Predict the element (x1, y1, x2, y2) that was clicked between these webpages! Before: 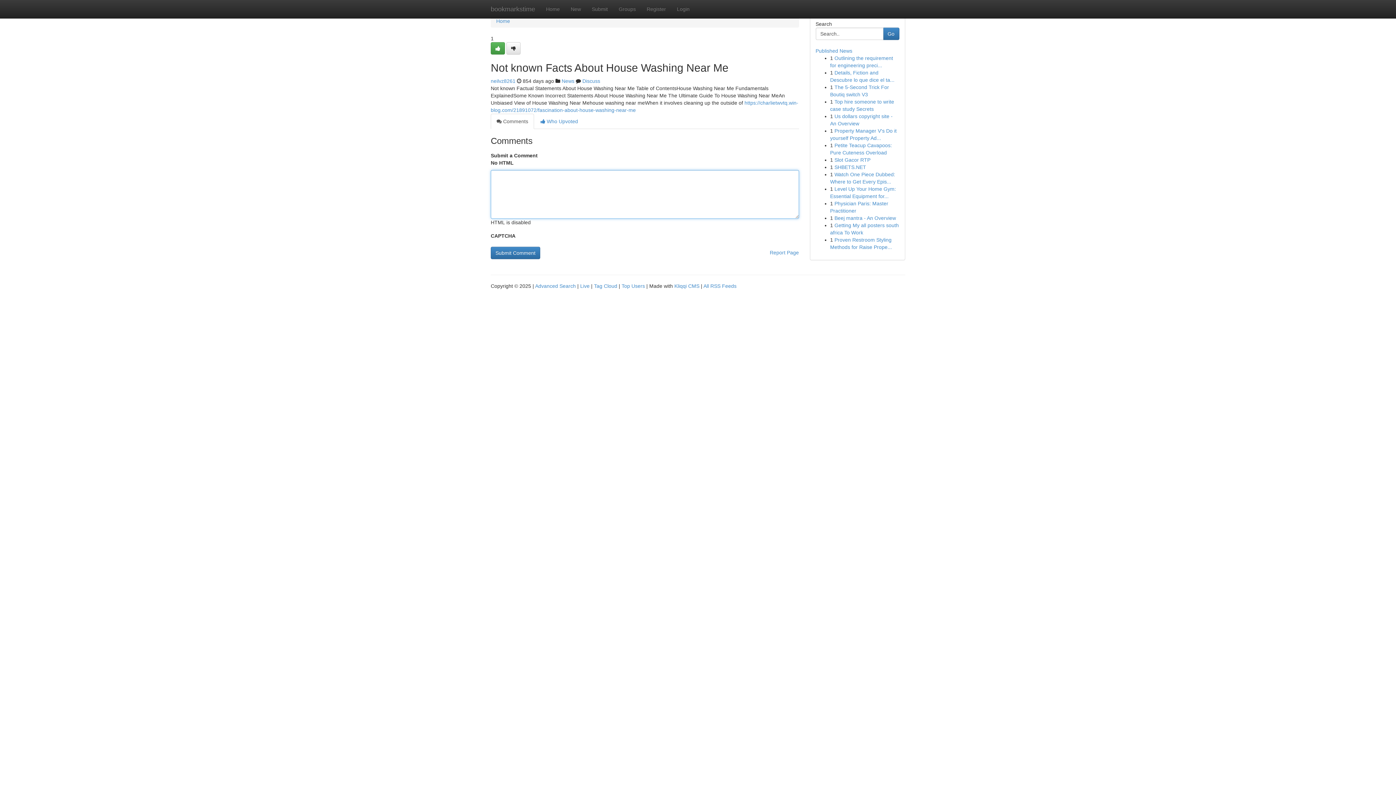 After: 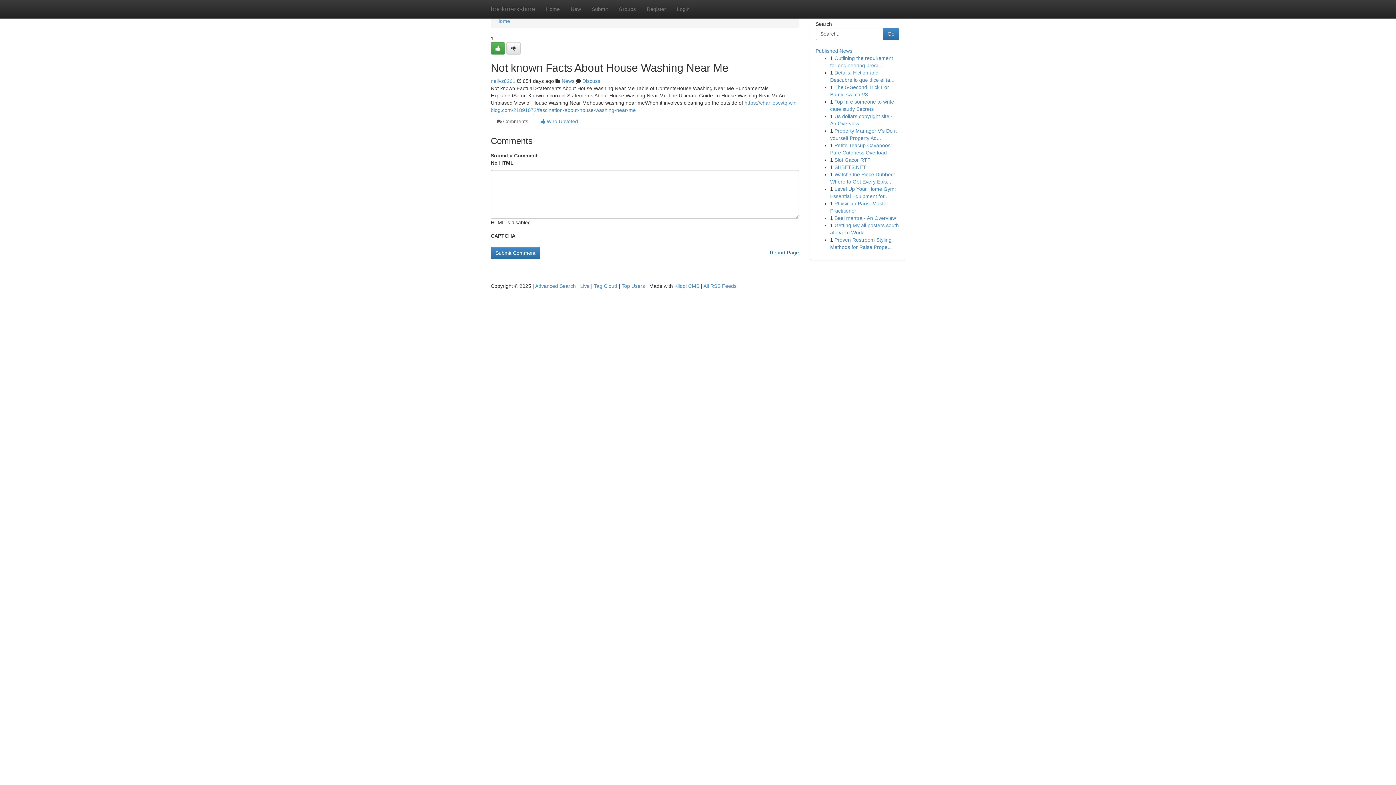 Action: bbox: (770, 246, 799, 258) label: Report Page